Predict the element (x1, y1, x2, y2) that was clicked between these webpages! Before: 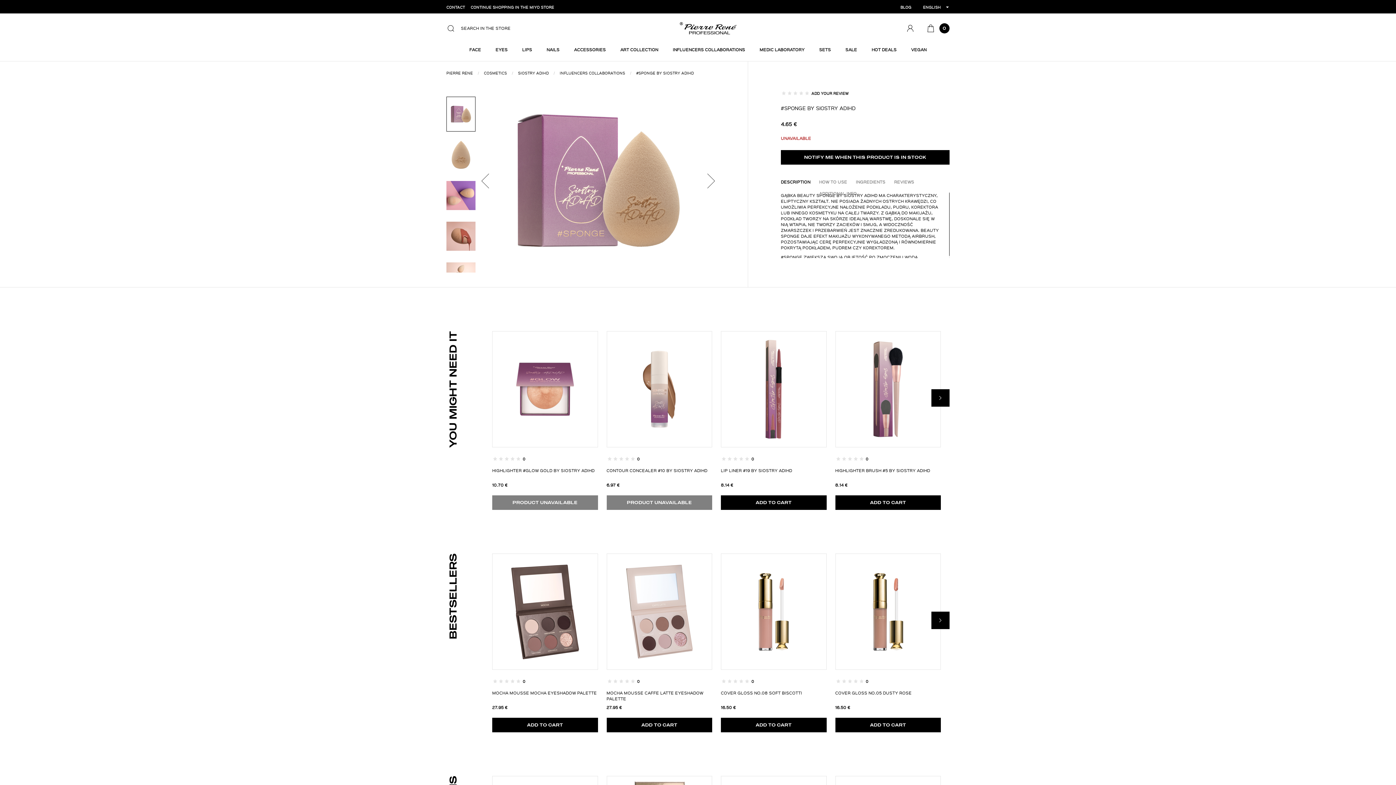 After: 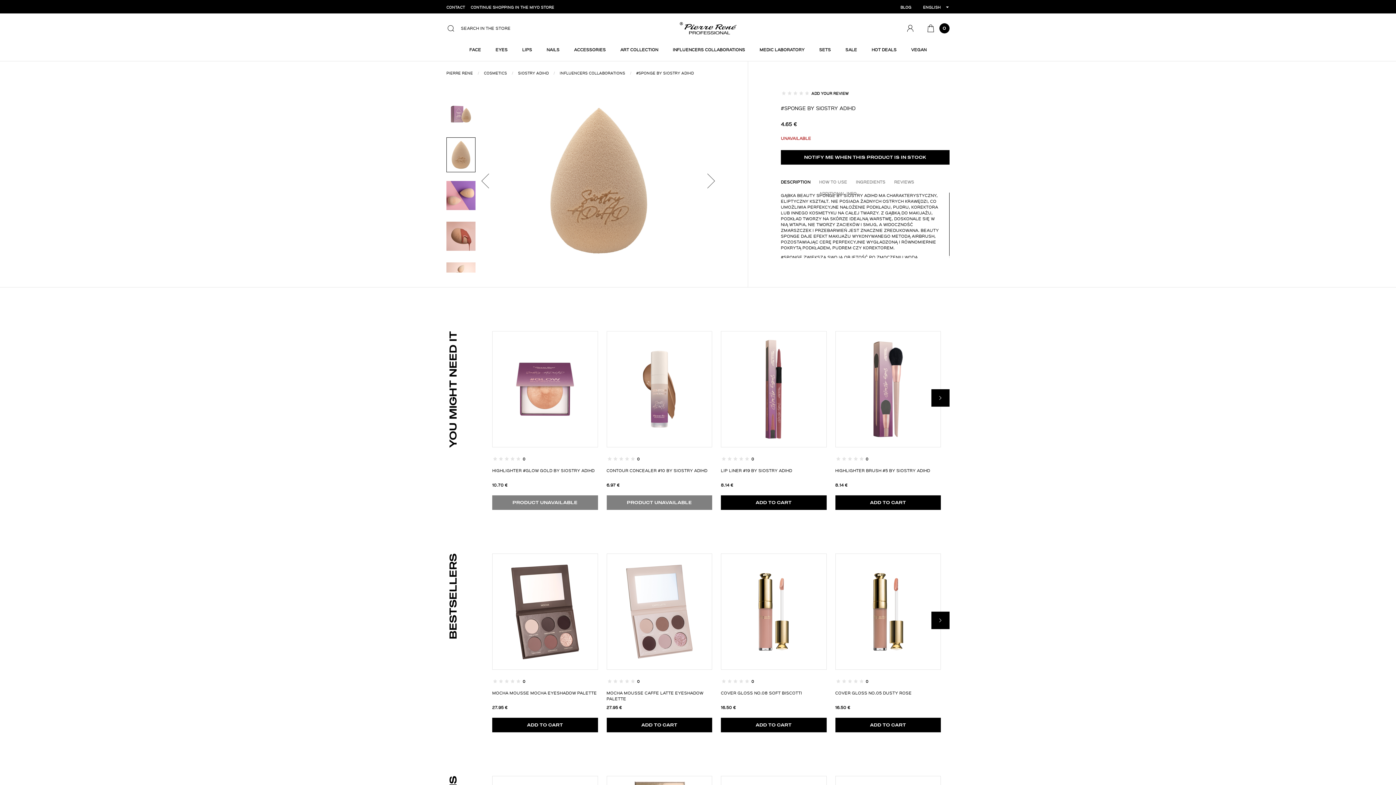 Action: bbox: (707, 90, 716, 272) label: Next